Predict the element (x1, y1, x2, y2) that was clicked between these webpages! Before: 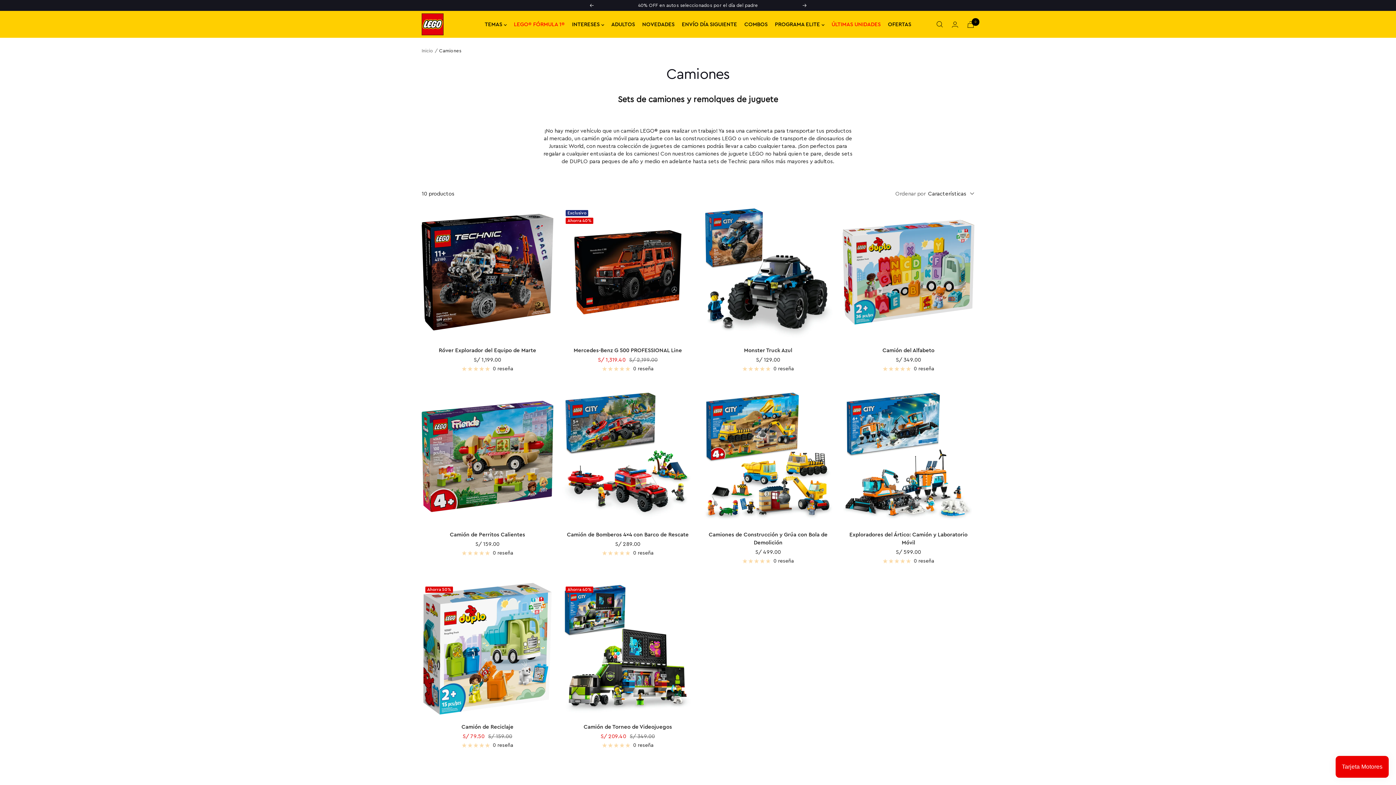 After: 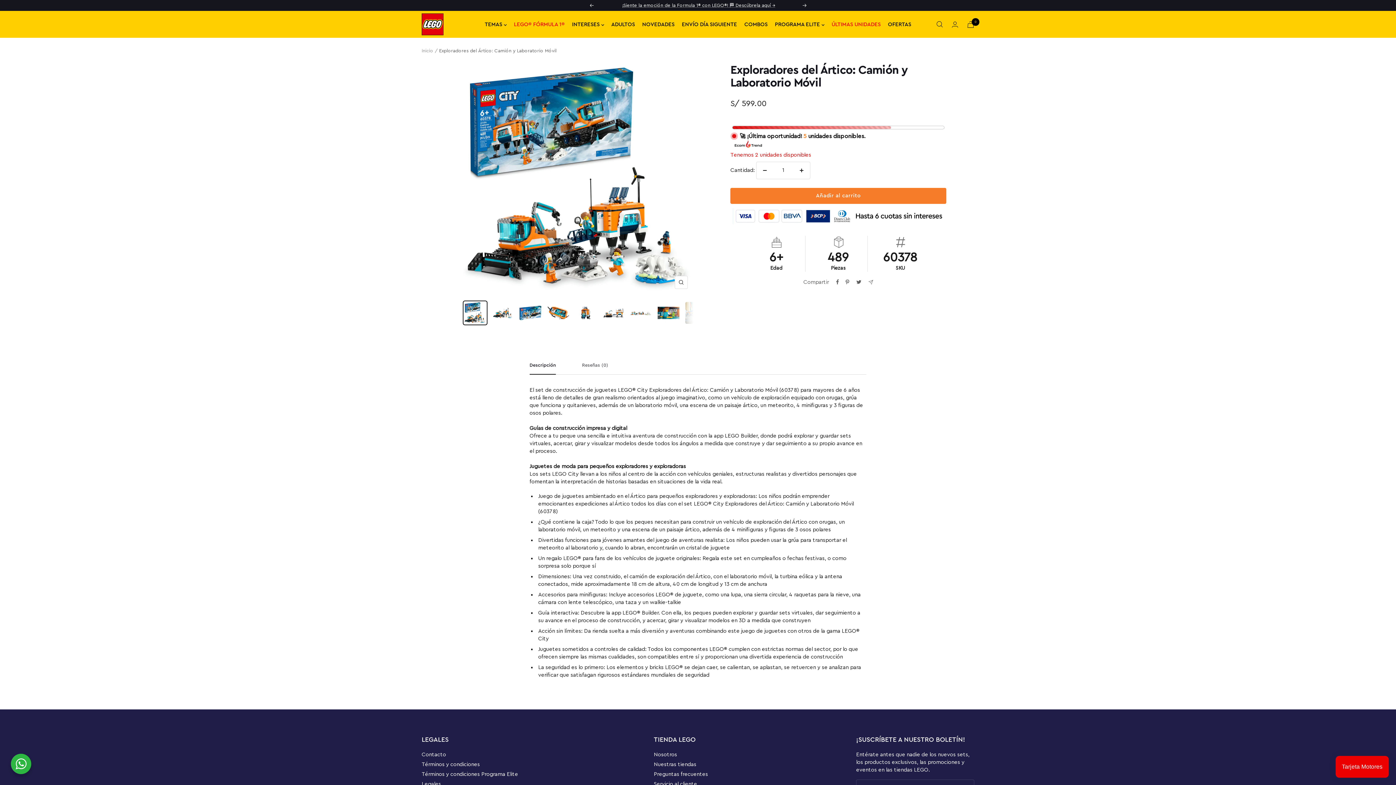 Action: bbox: (842, 390, 974, 522)